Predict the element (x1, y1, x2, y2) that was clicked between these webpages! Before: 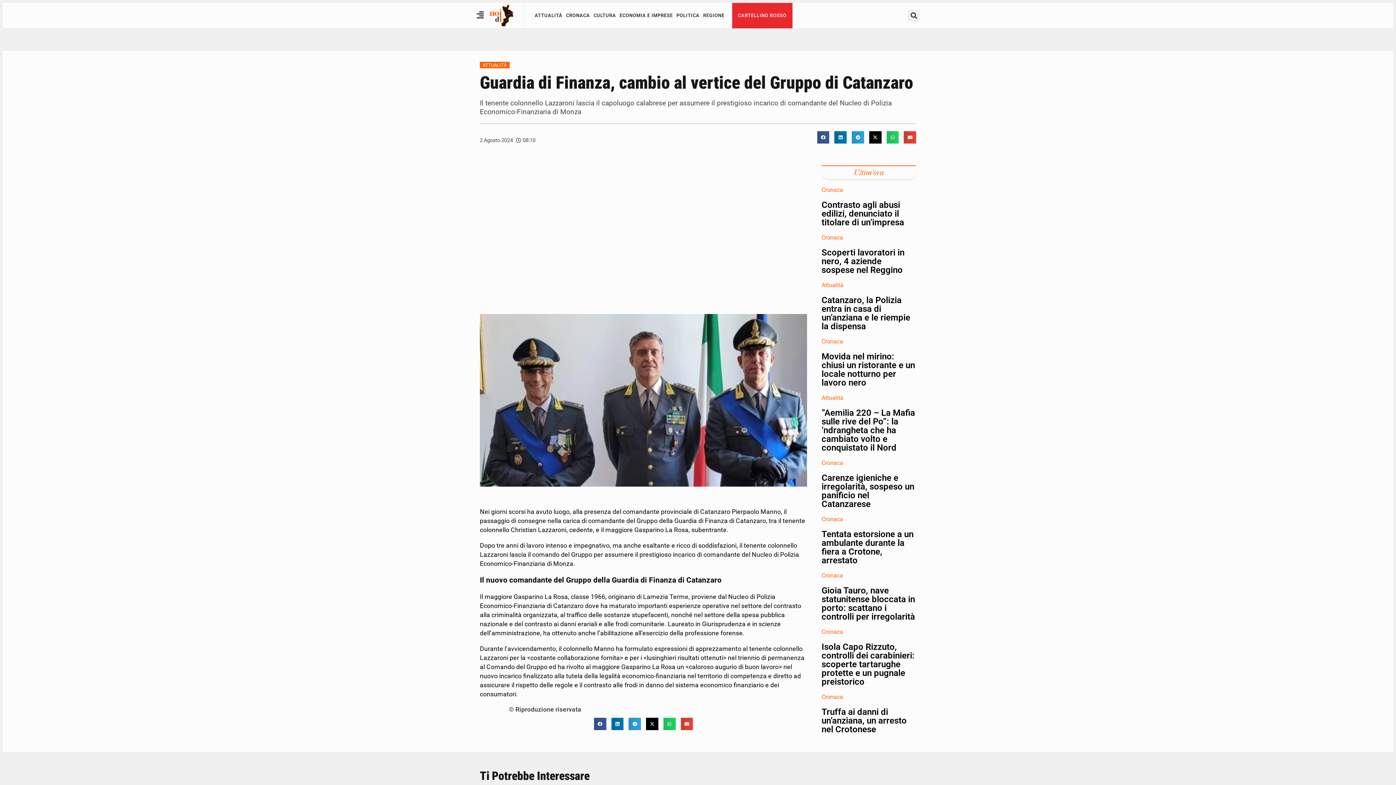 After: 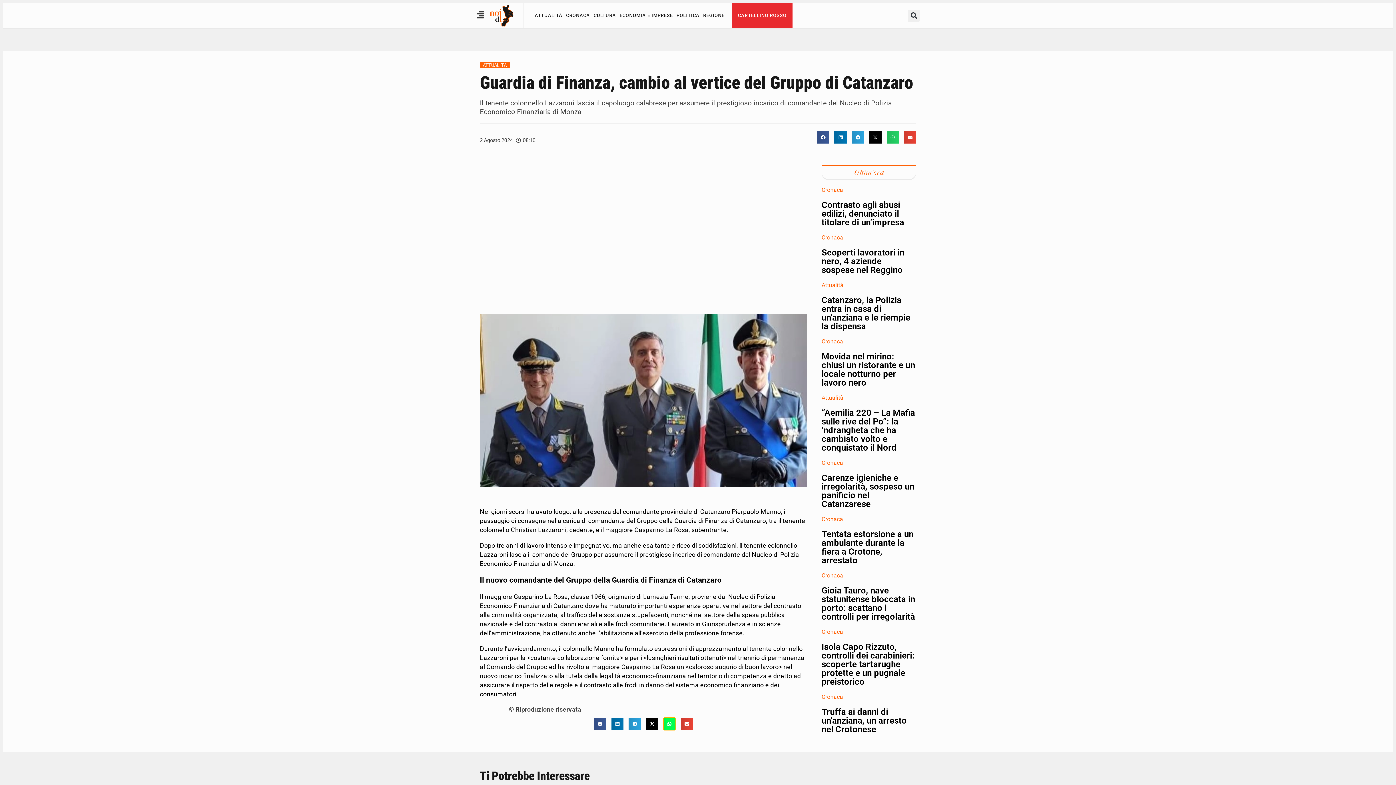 Action: bbox: (663, 718, 675, 730) label: Condividi su whatsapp